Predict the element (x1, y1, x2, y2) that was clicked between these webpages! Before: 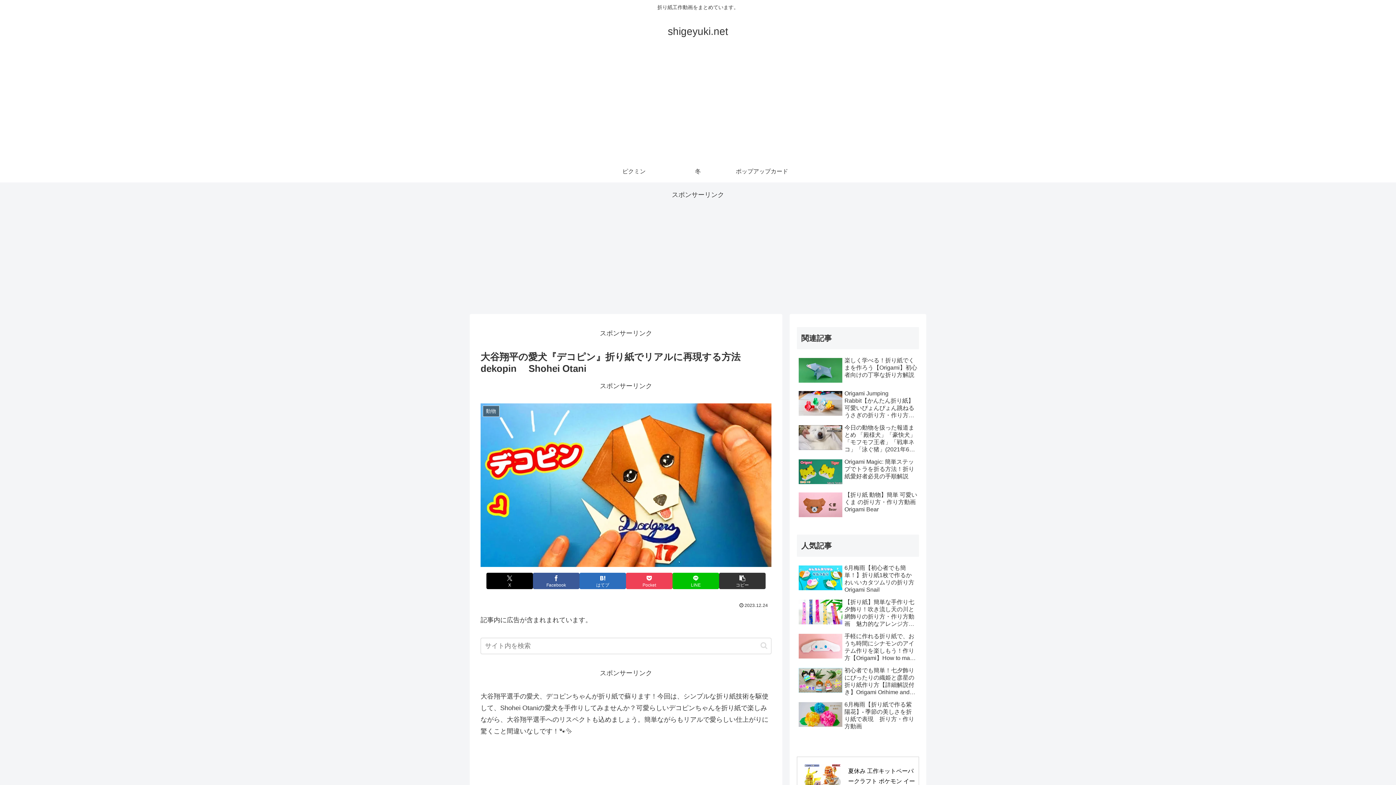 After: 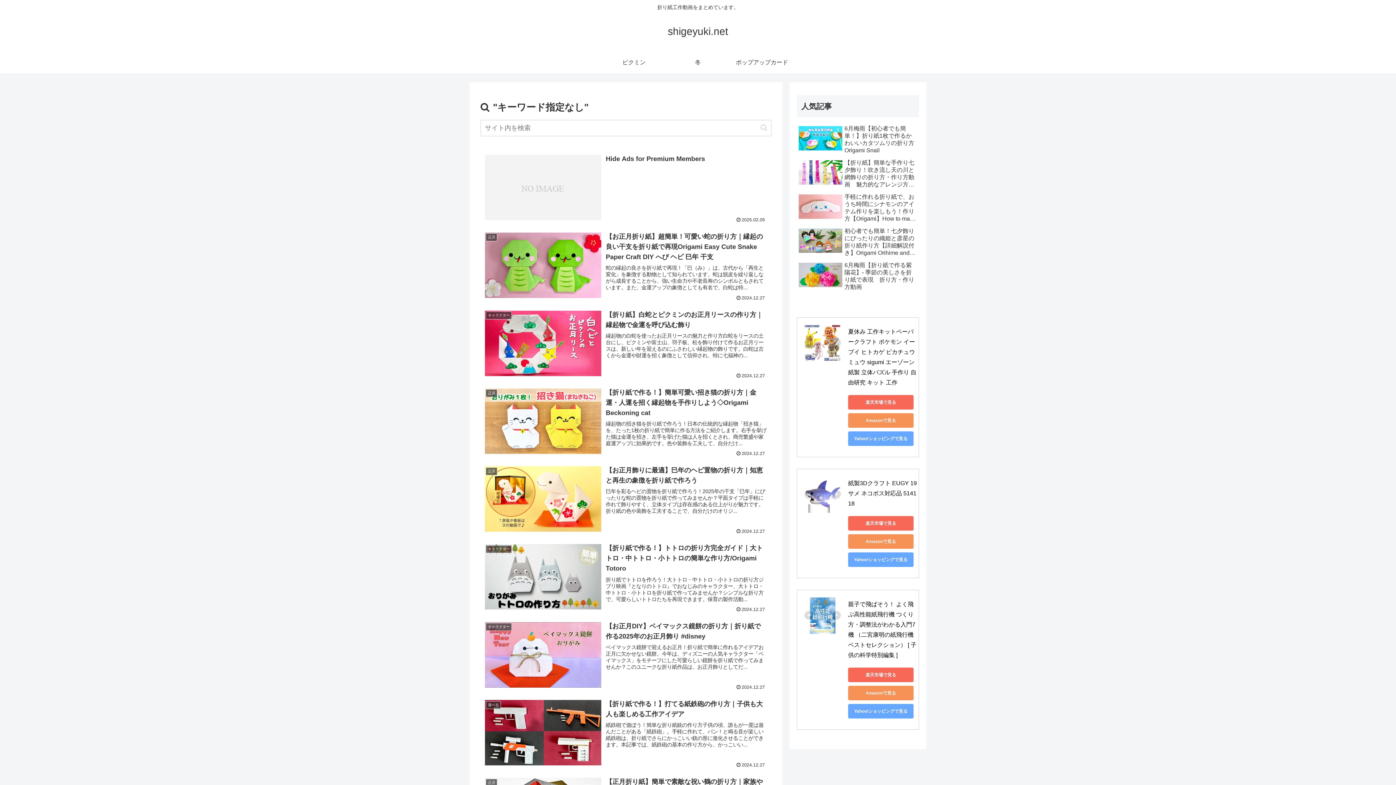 Action: bbox: (757, 641, 770, 650) label: button